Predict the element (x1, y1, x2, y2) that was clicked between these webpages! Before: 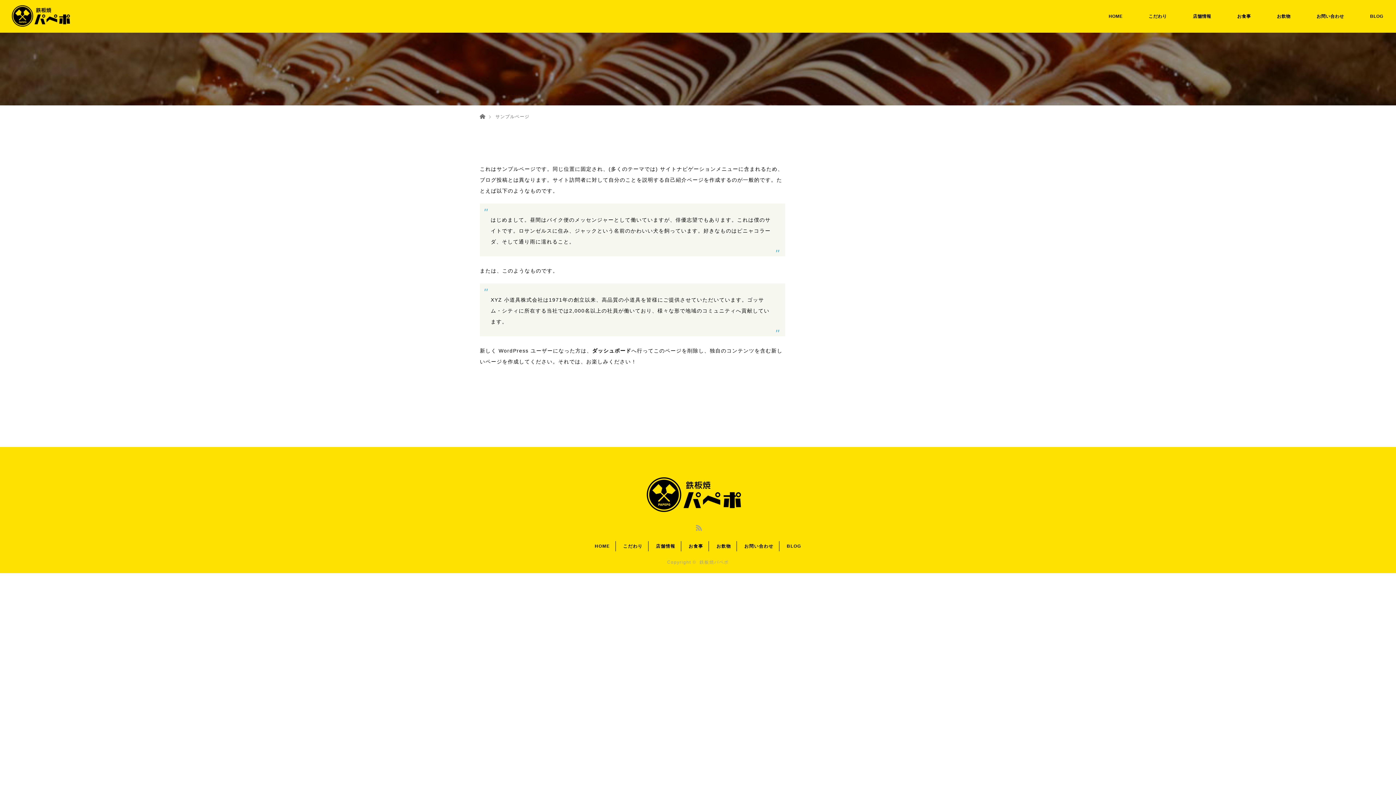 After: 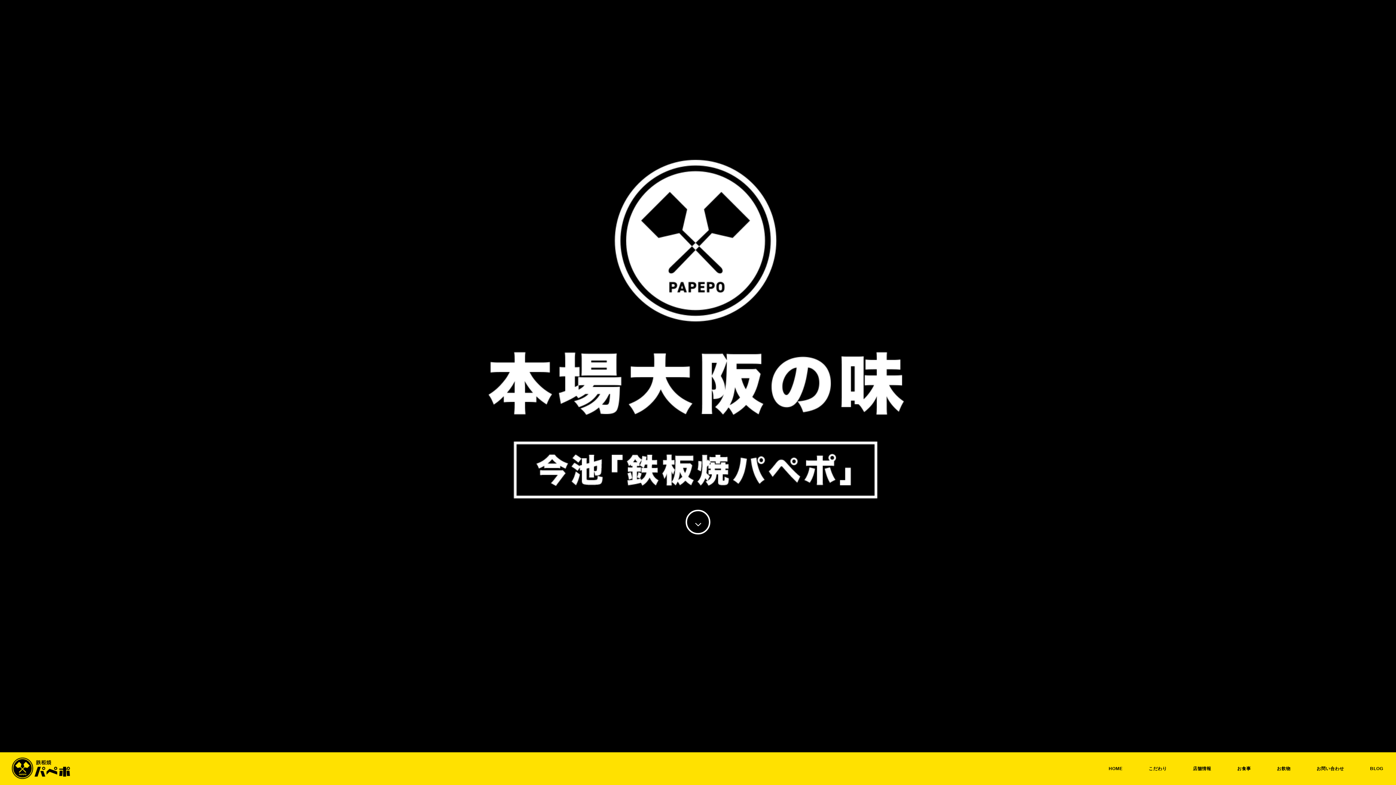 Action: label: HOME bbox: (1096, 0, 1135, 32)